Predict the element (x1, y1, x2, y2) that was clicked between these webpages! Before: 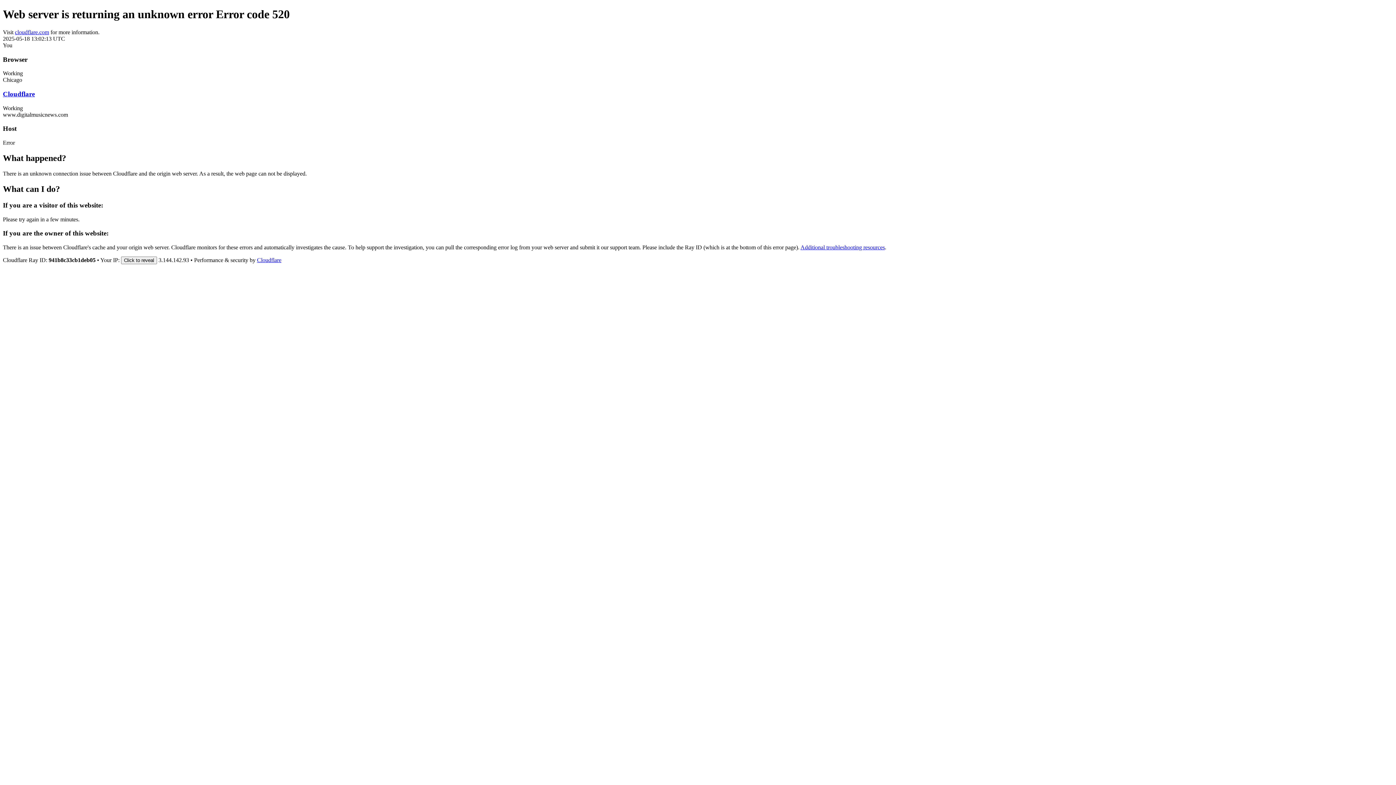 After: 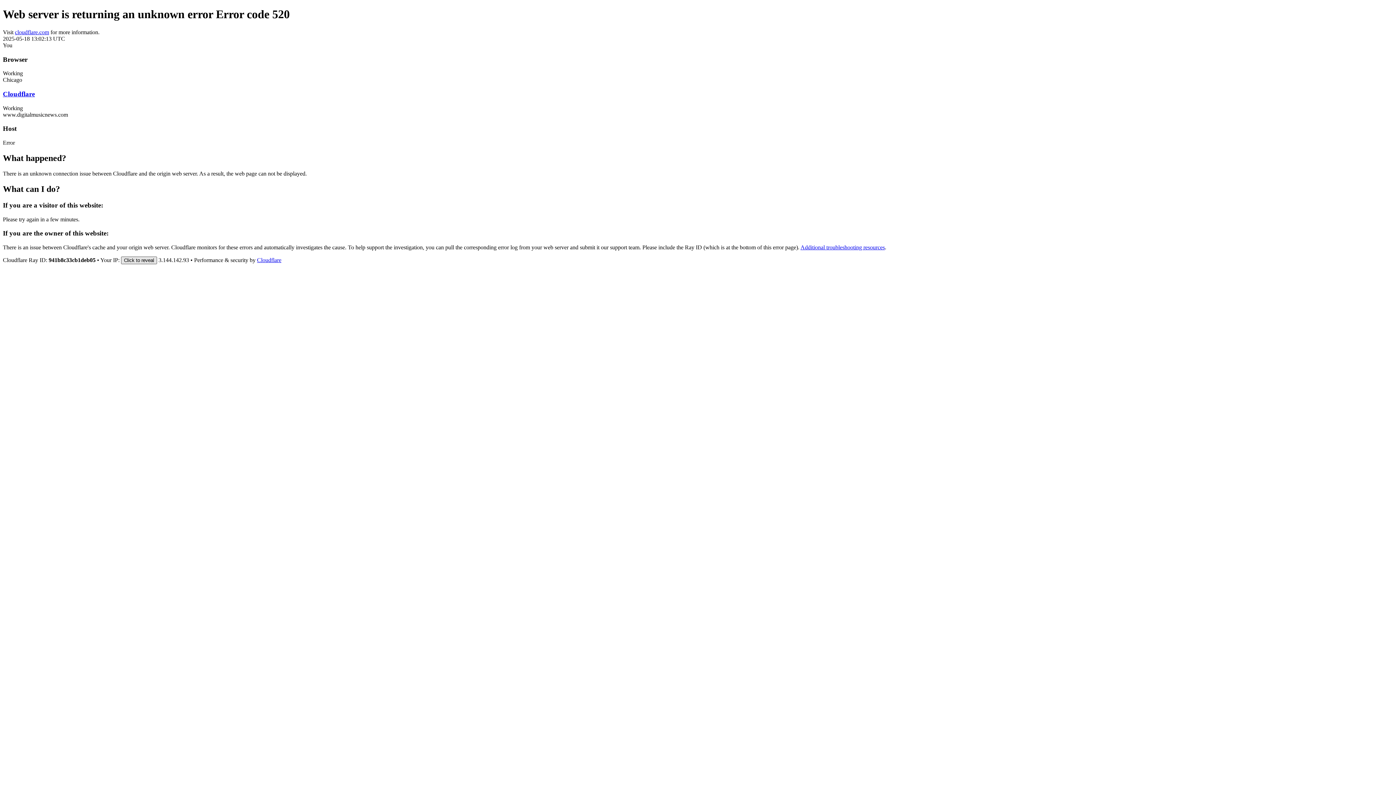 Action: bbox: (121, 256, 157, 264) label: Click to reveal